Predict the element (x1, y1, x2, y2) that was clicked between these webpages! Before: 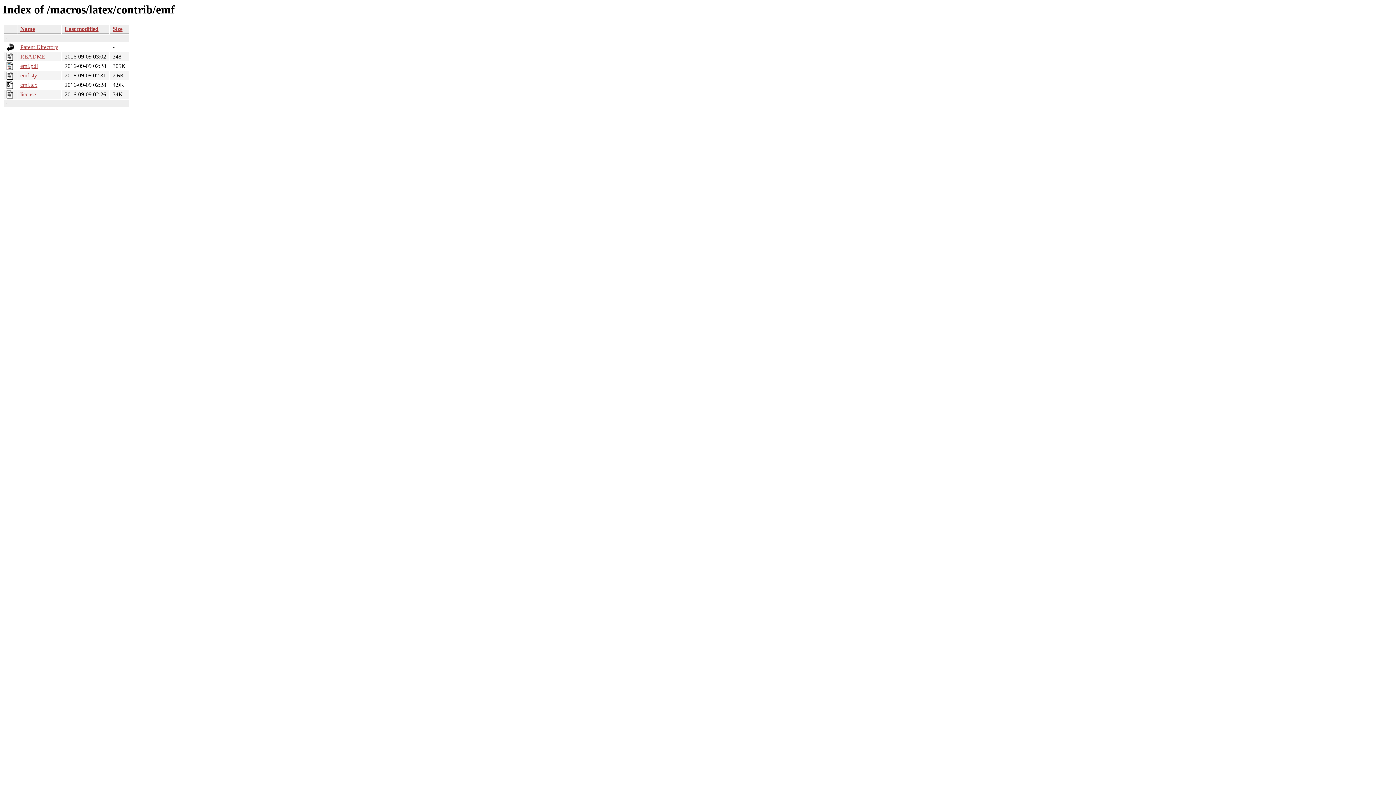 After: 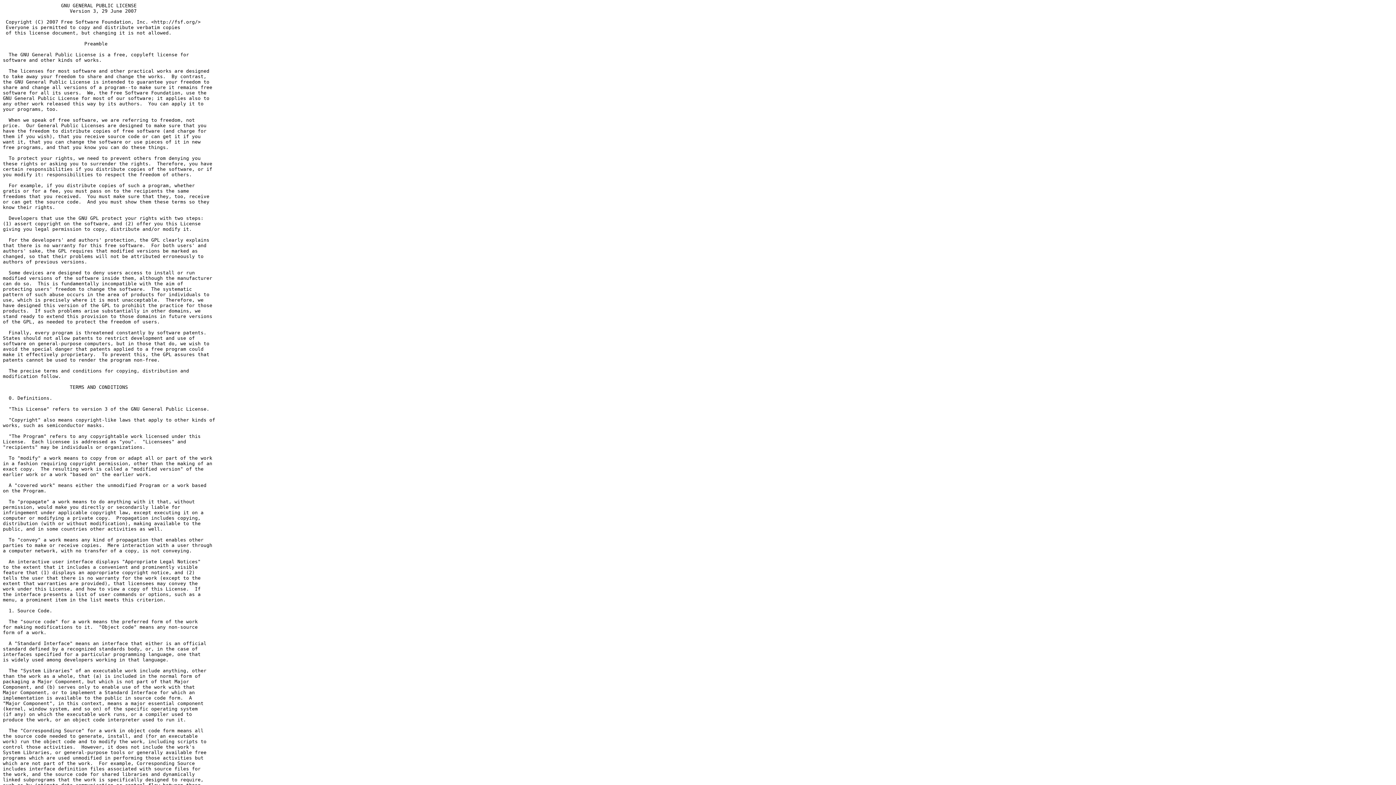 Action: bbox: (20, 91, 36, 97) label: license